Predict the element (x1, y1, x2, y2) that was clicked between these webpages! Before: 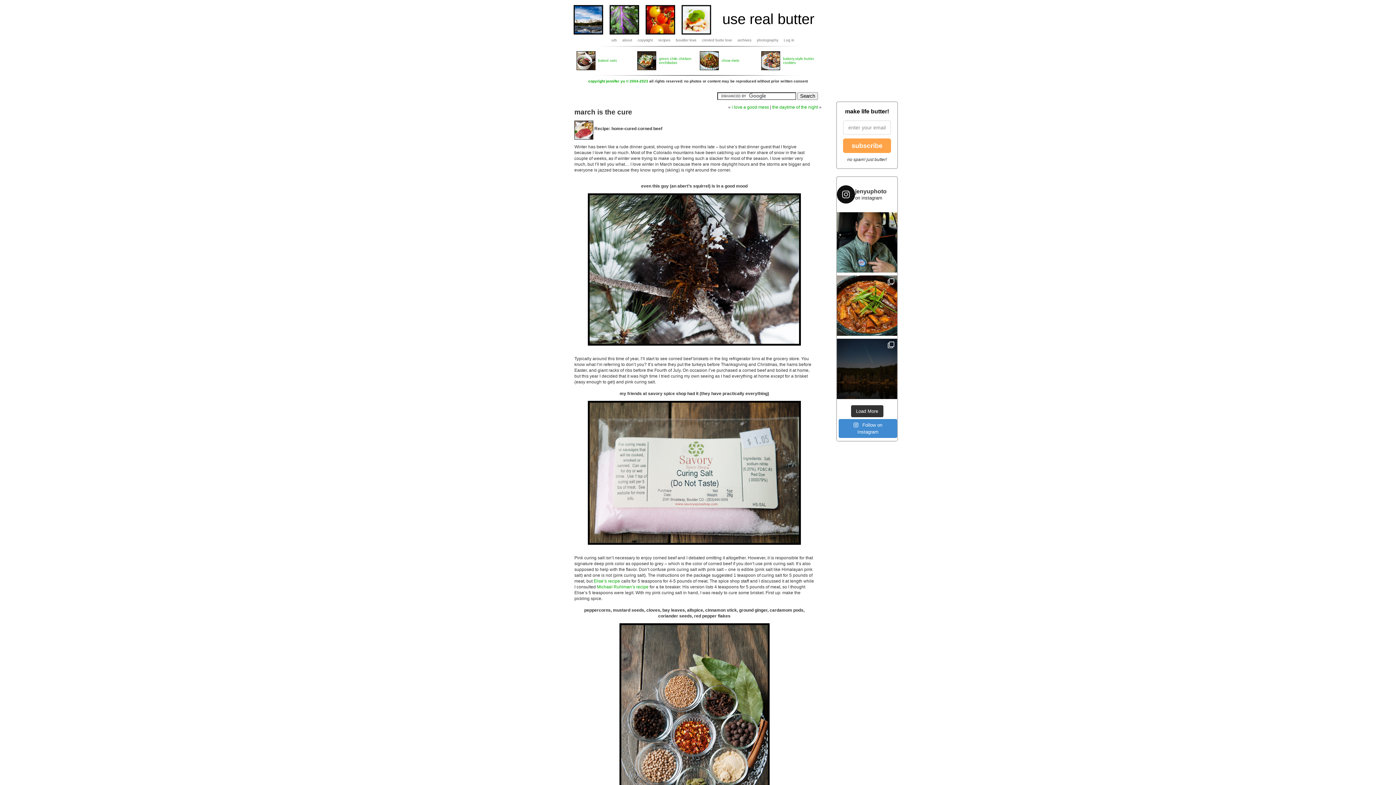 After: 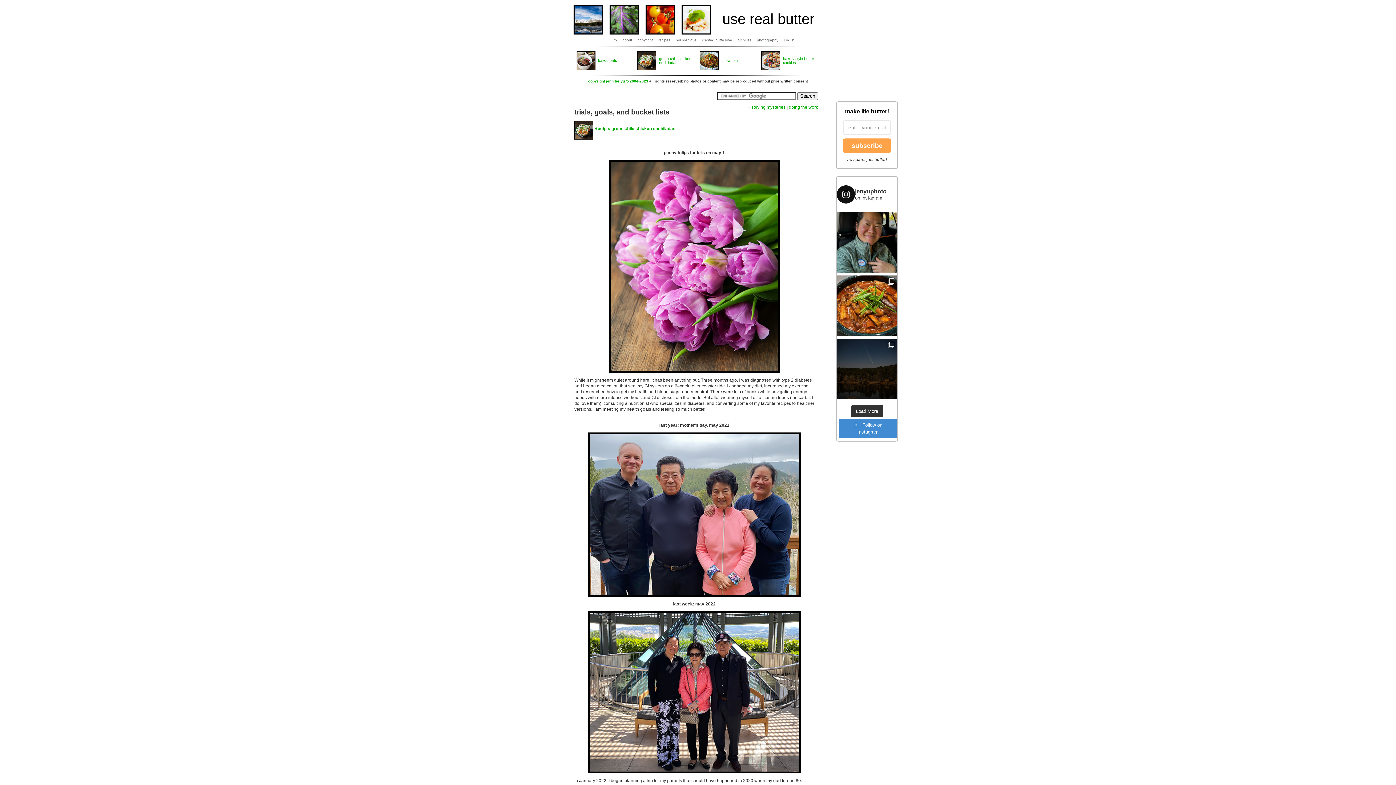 Action: label: green chile chicken enchiladas bbox: (659, 56, 691, 64)